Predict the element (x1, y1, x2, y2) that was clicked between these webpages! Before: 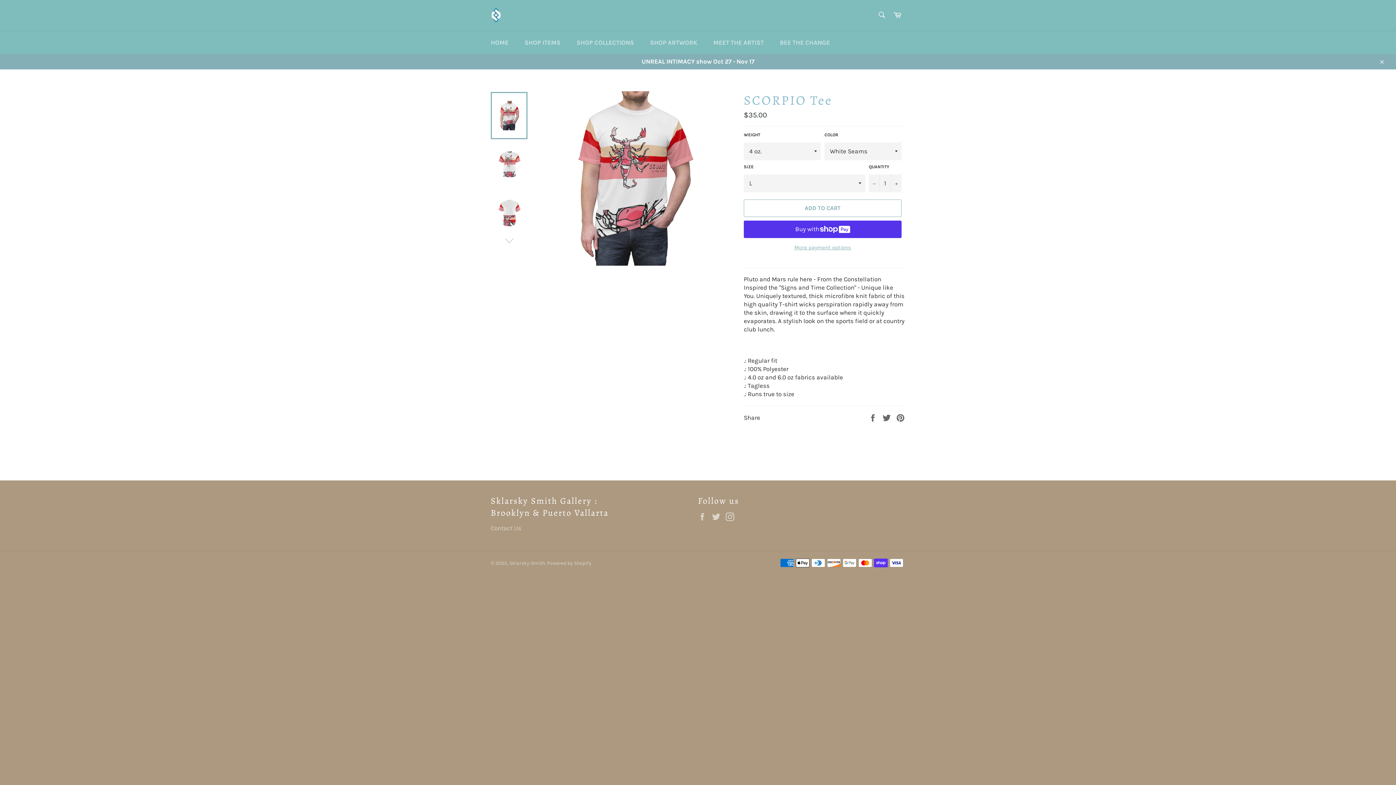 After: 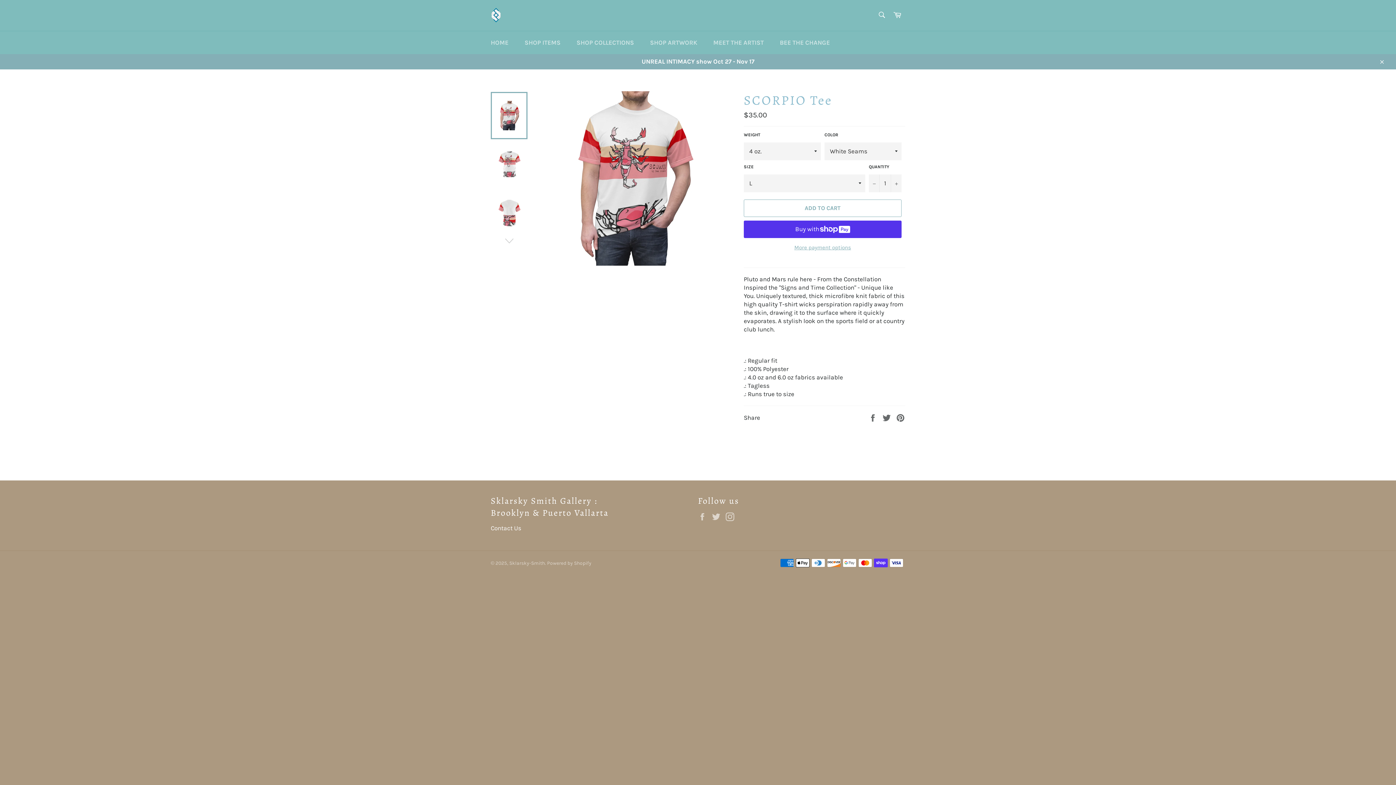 Action: bbox: (490, 525, 521, 532) label: Contact Us